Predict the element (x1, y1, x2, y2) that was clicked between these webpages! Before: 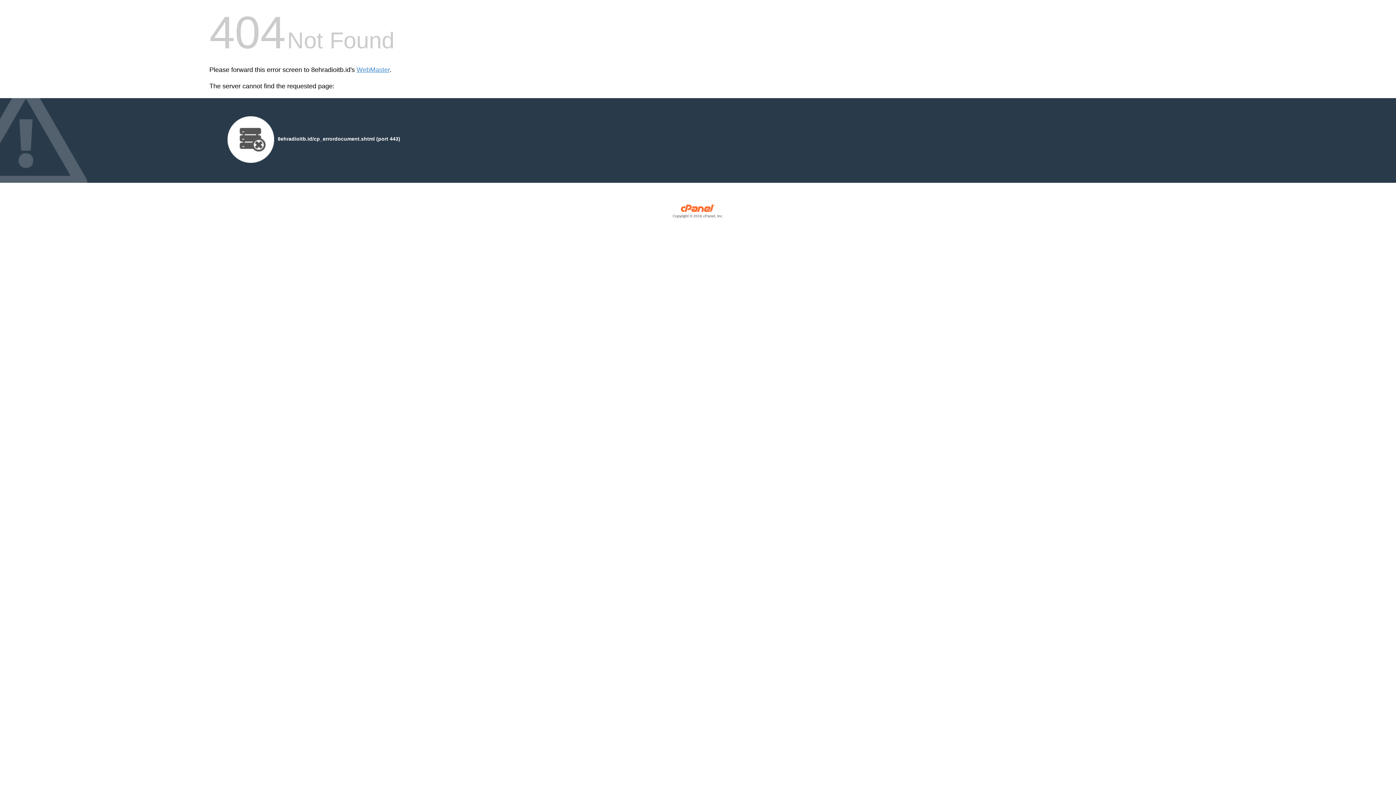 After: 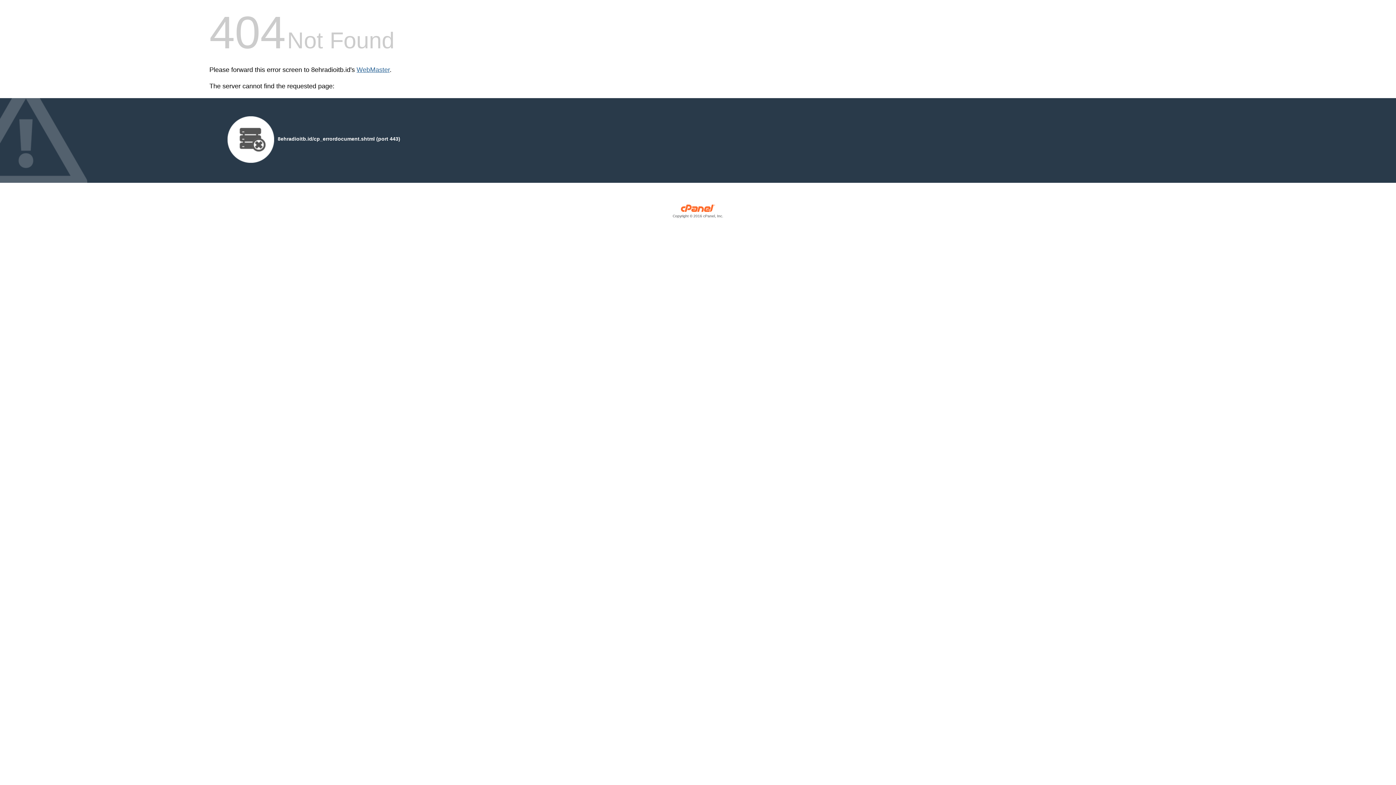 Action: label: WebMaster bbox: (356, 66, 389, 73)